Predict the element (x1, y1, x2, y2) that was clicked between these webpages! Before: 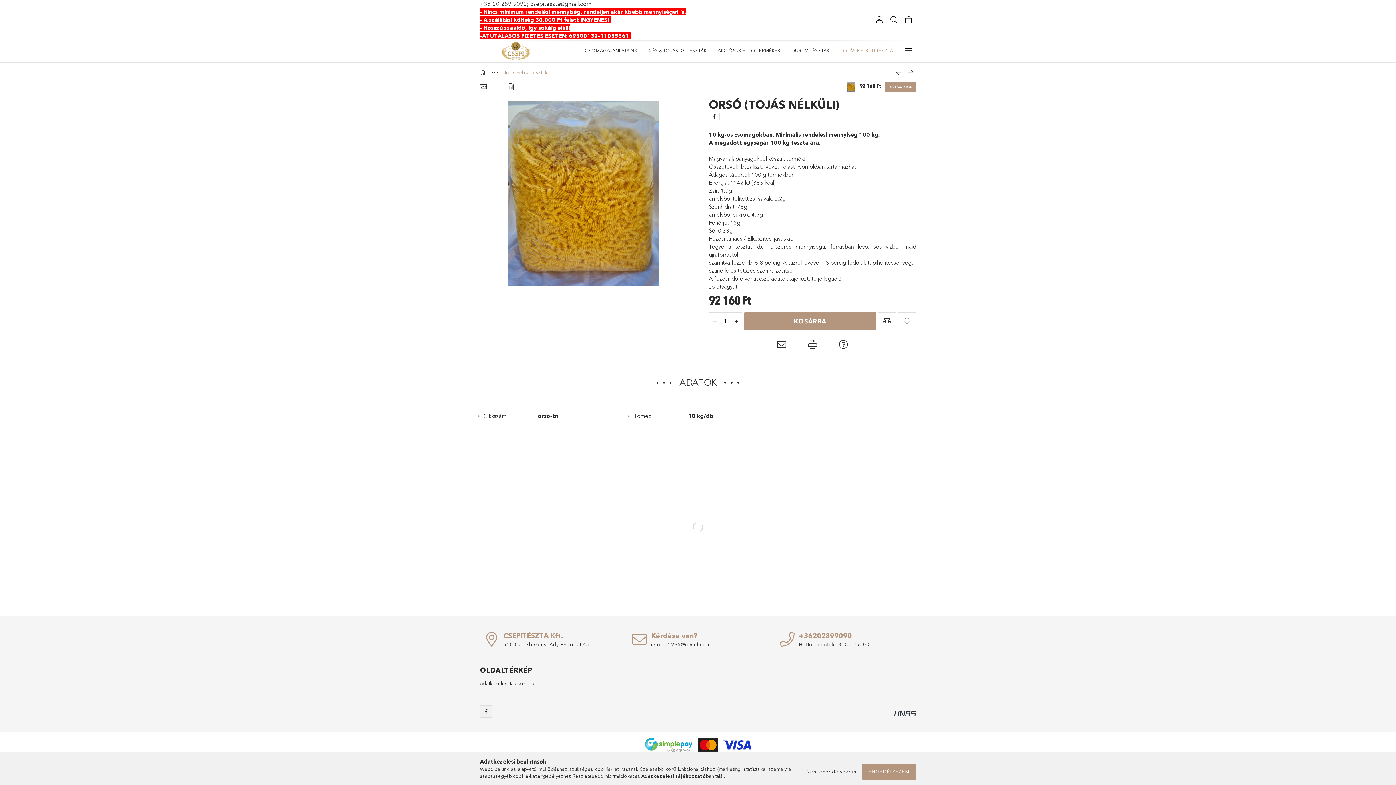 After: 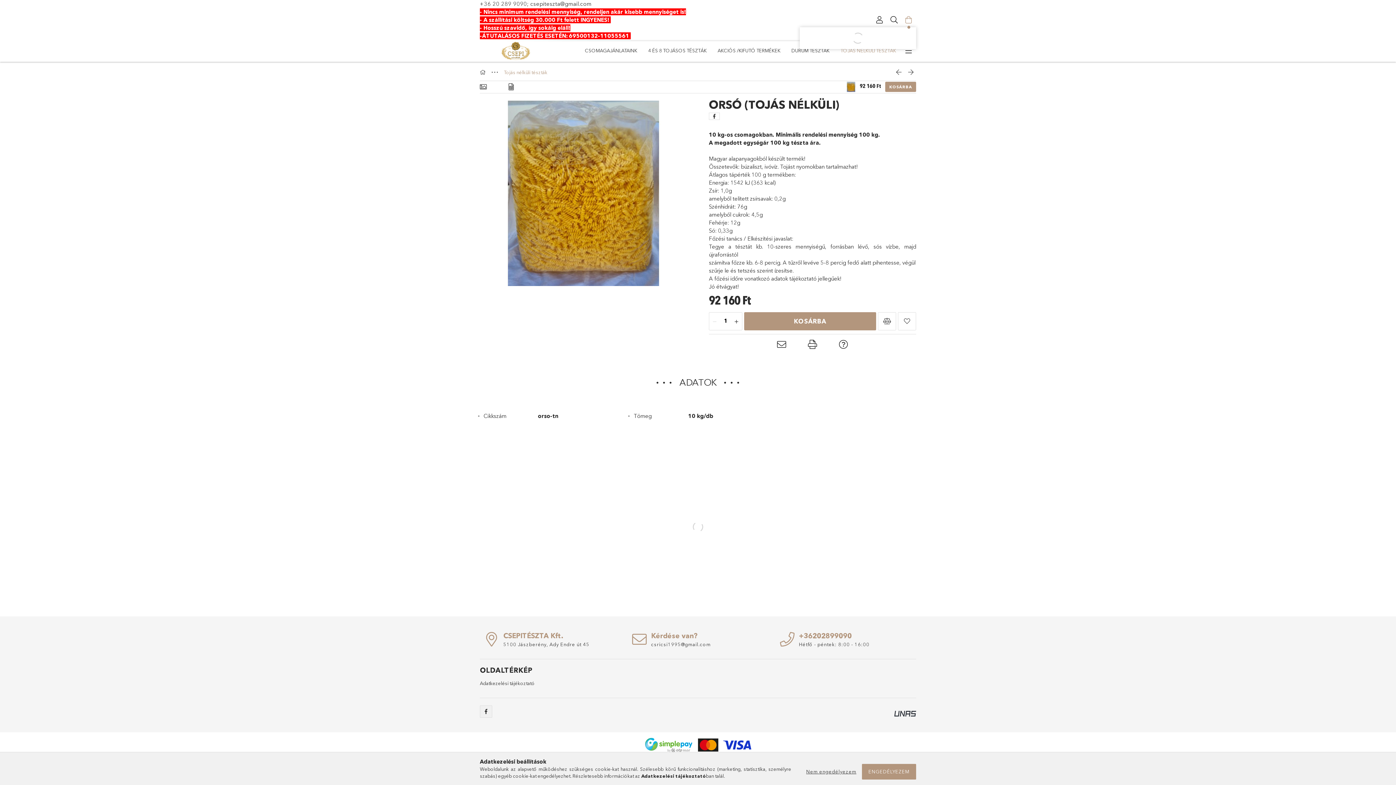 Action: label: Kosár megtekintése bbox: (901, 12, 916, 27)